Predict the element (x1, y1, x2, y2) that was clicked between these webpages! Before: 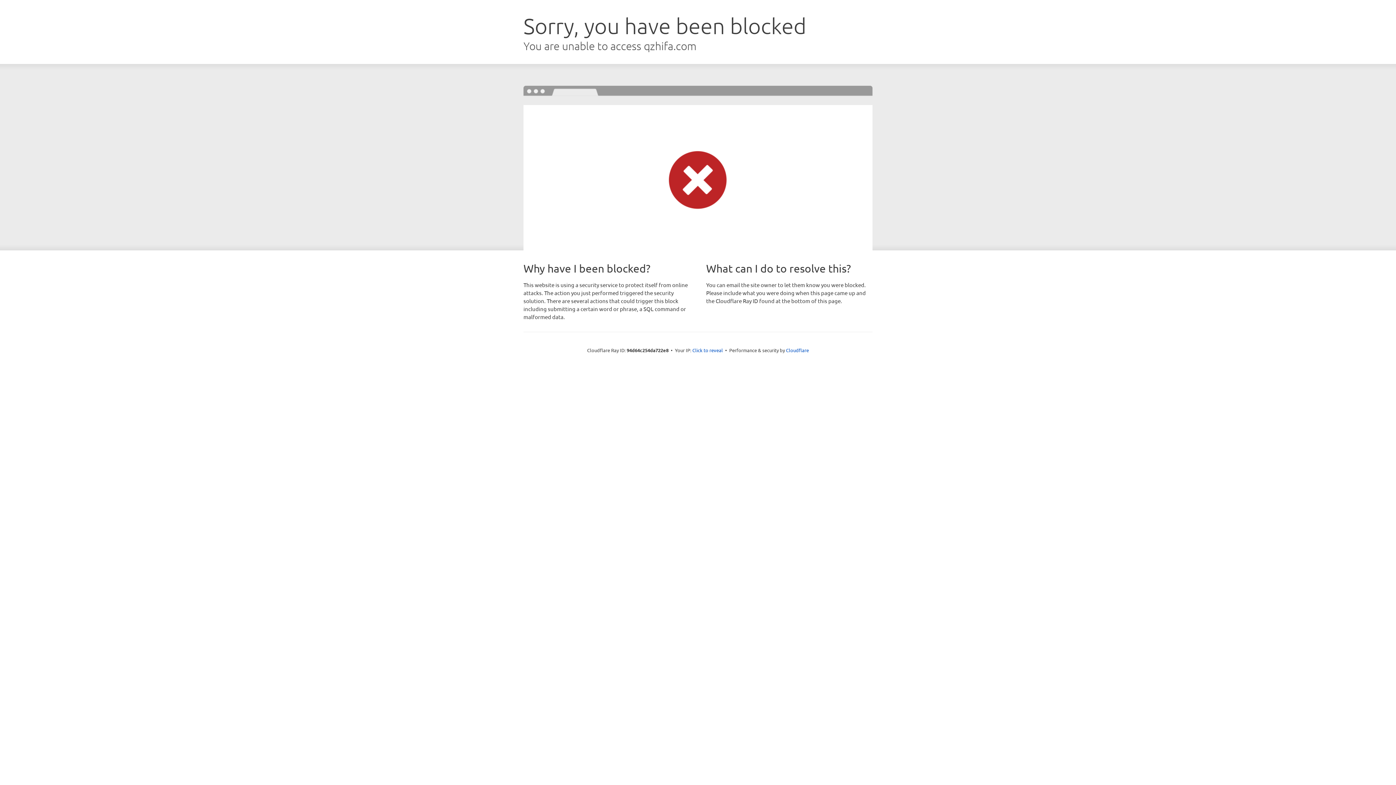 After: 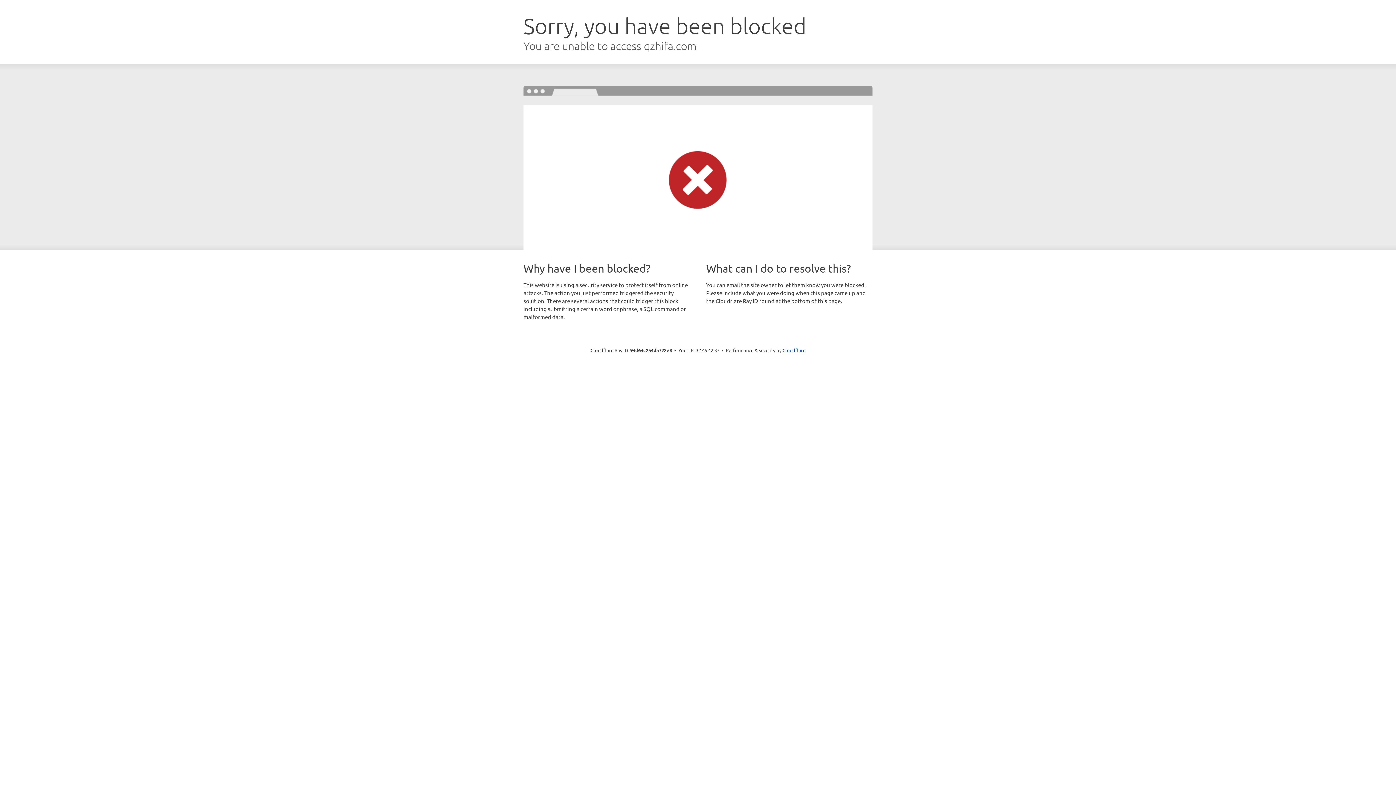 Action: label: Click to reveal bbox: (692, 346, 723, 353)